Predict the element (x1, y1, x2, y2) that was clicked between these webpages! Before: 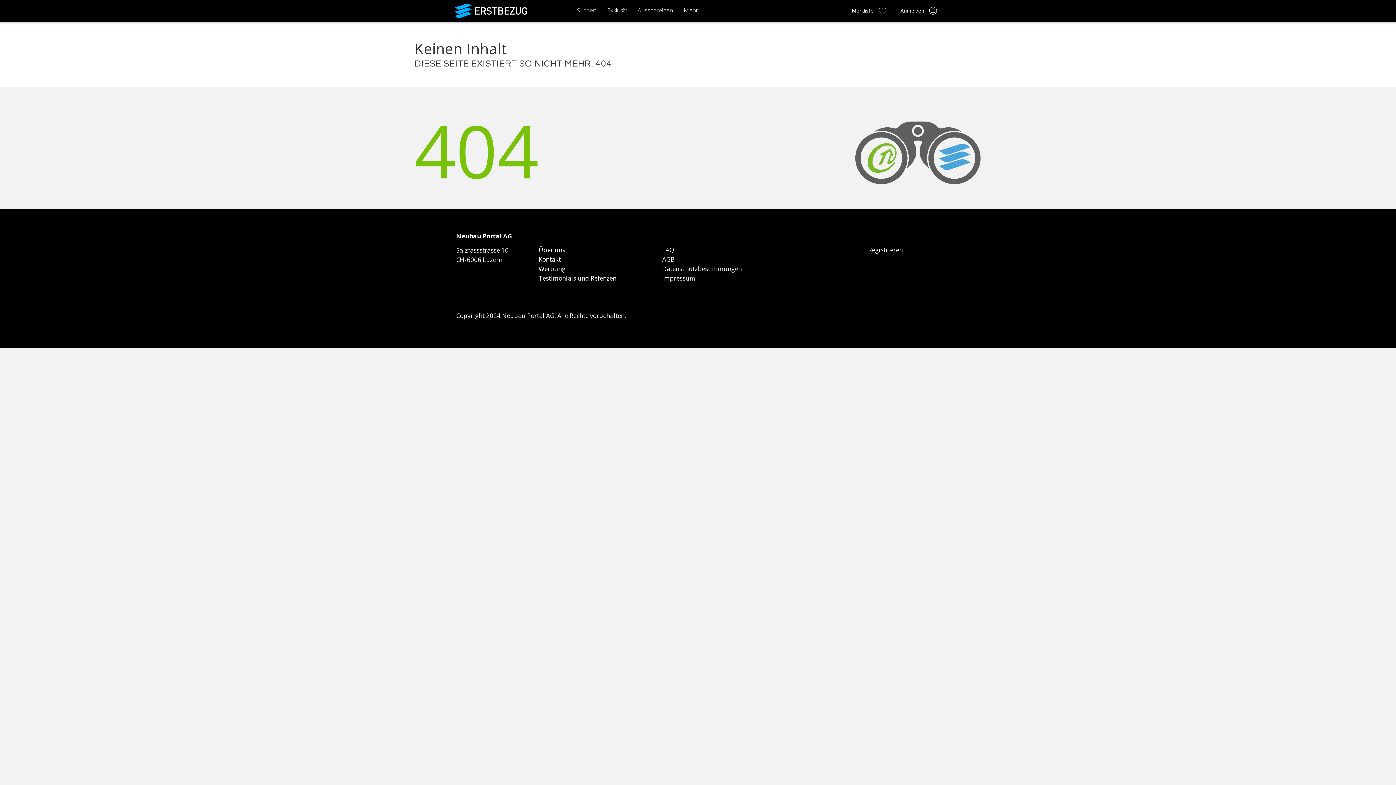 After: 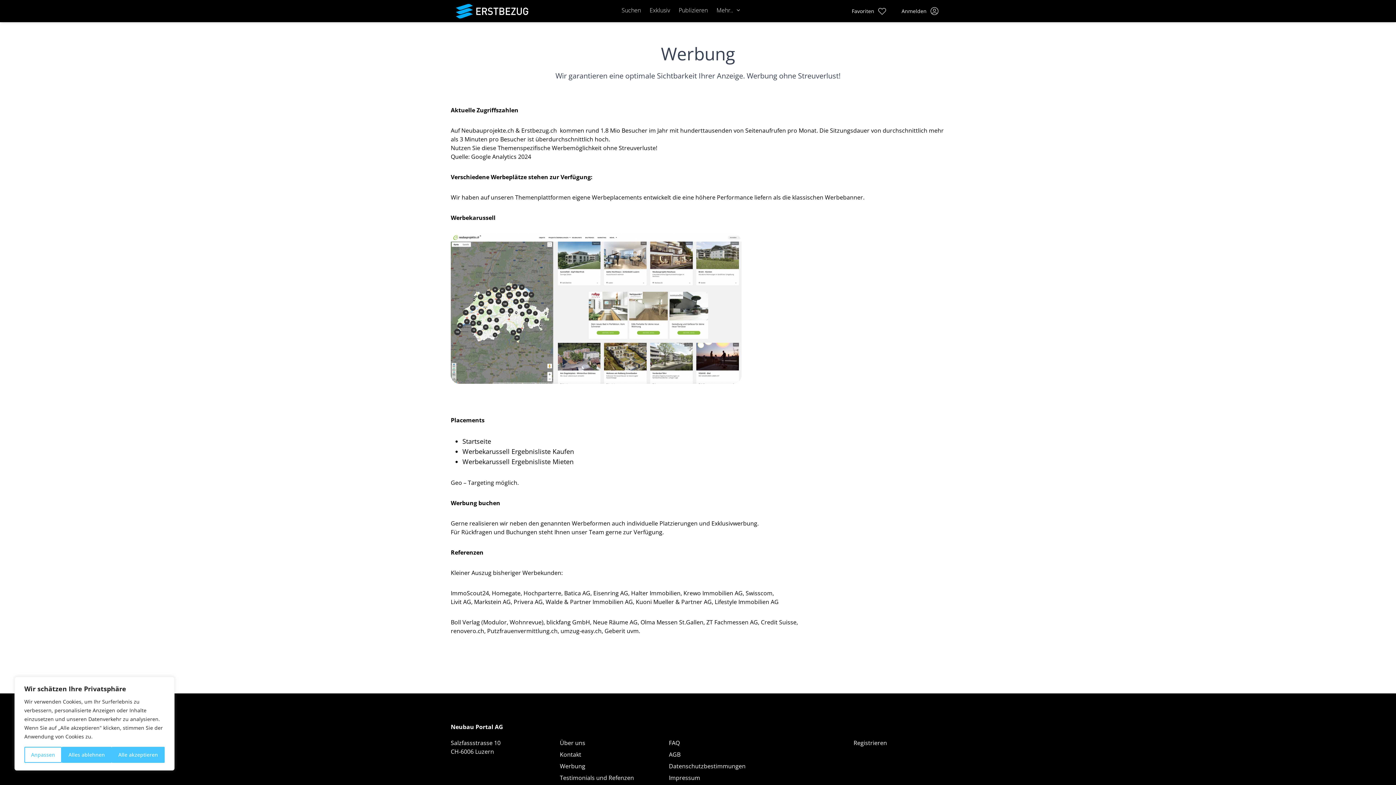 Action: label: Werbung bbox: (538, 264, 565, 273)